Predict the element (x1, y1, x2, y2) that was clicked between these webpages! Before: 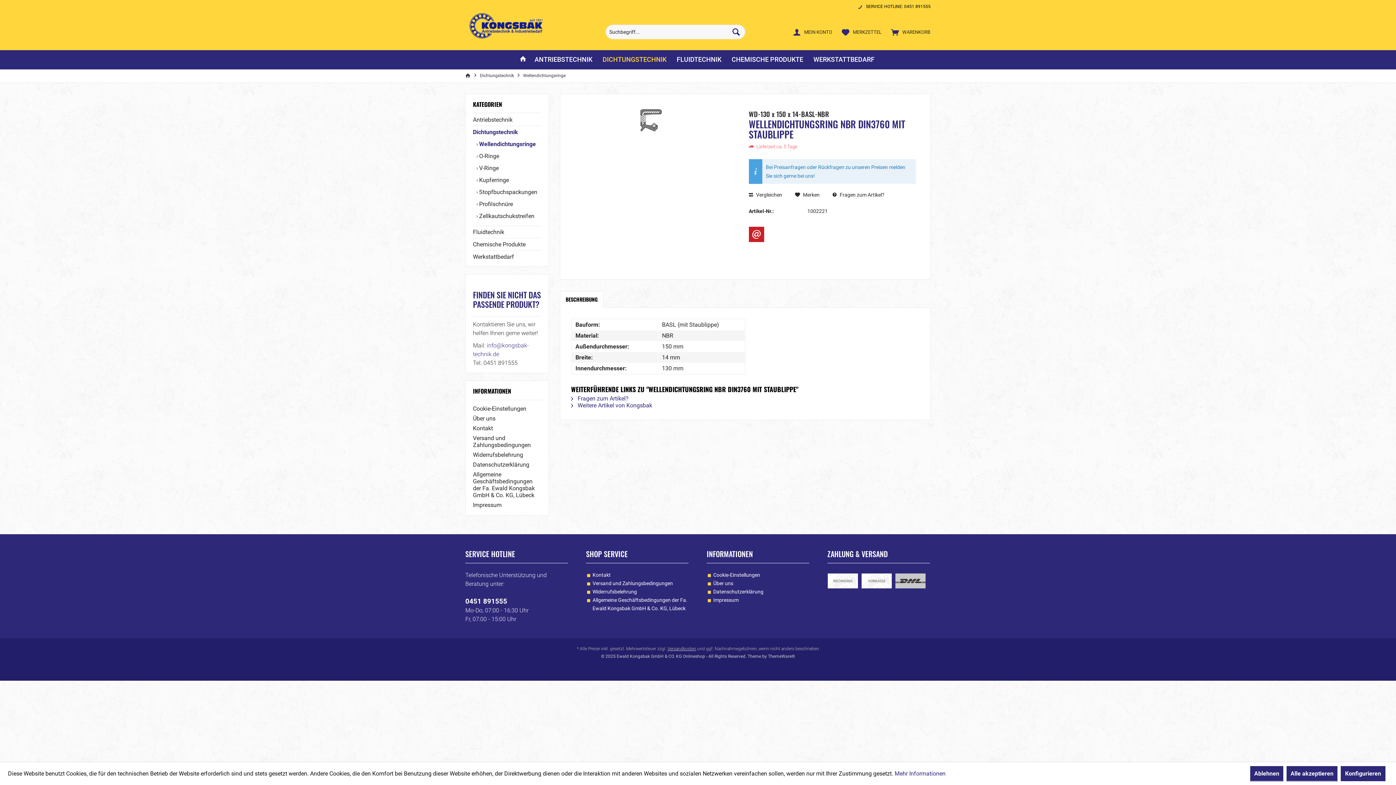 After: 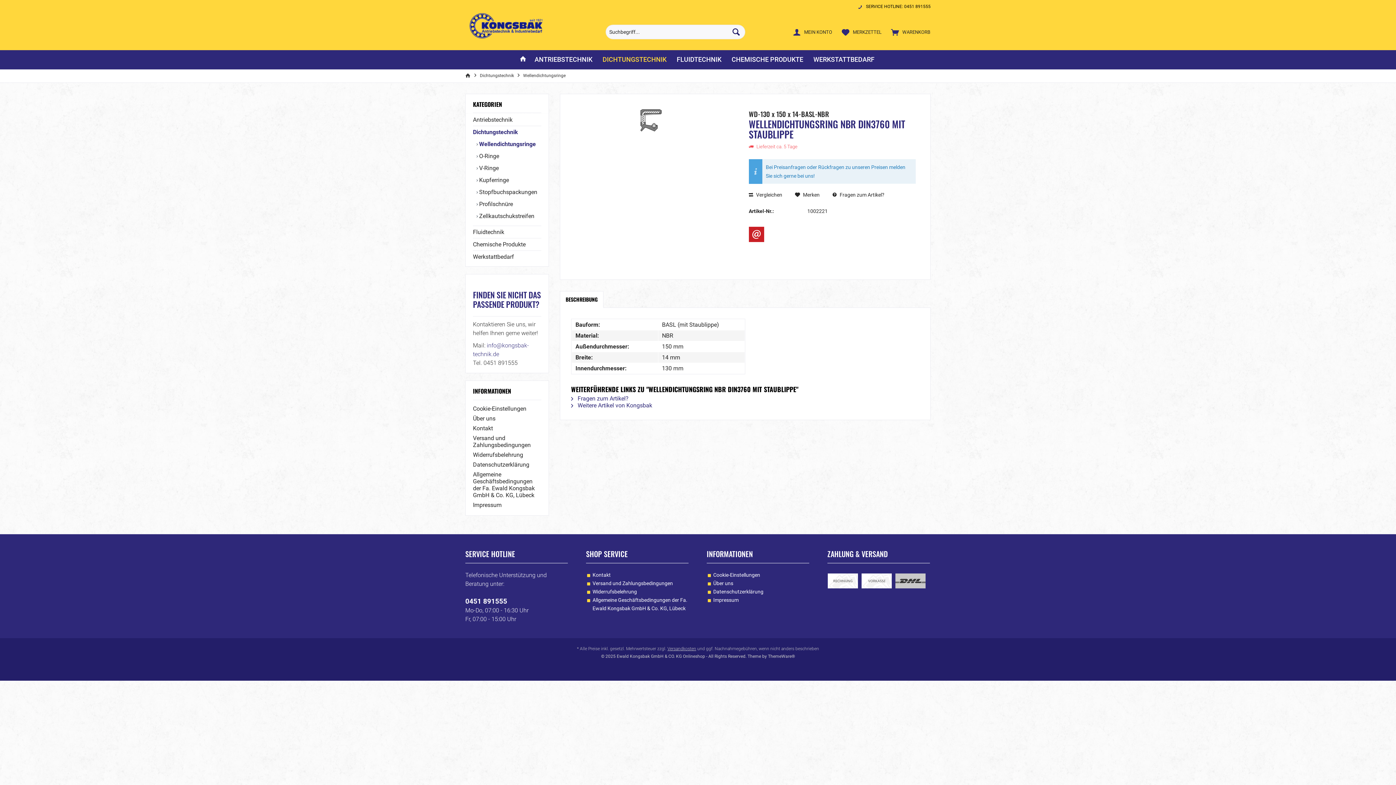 Action: bbox: (1286, 766, 1337, 781) label: Alle akzeptieren